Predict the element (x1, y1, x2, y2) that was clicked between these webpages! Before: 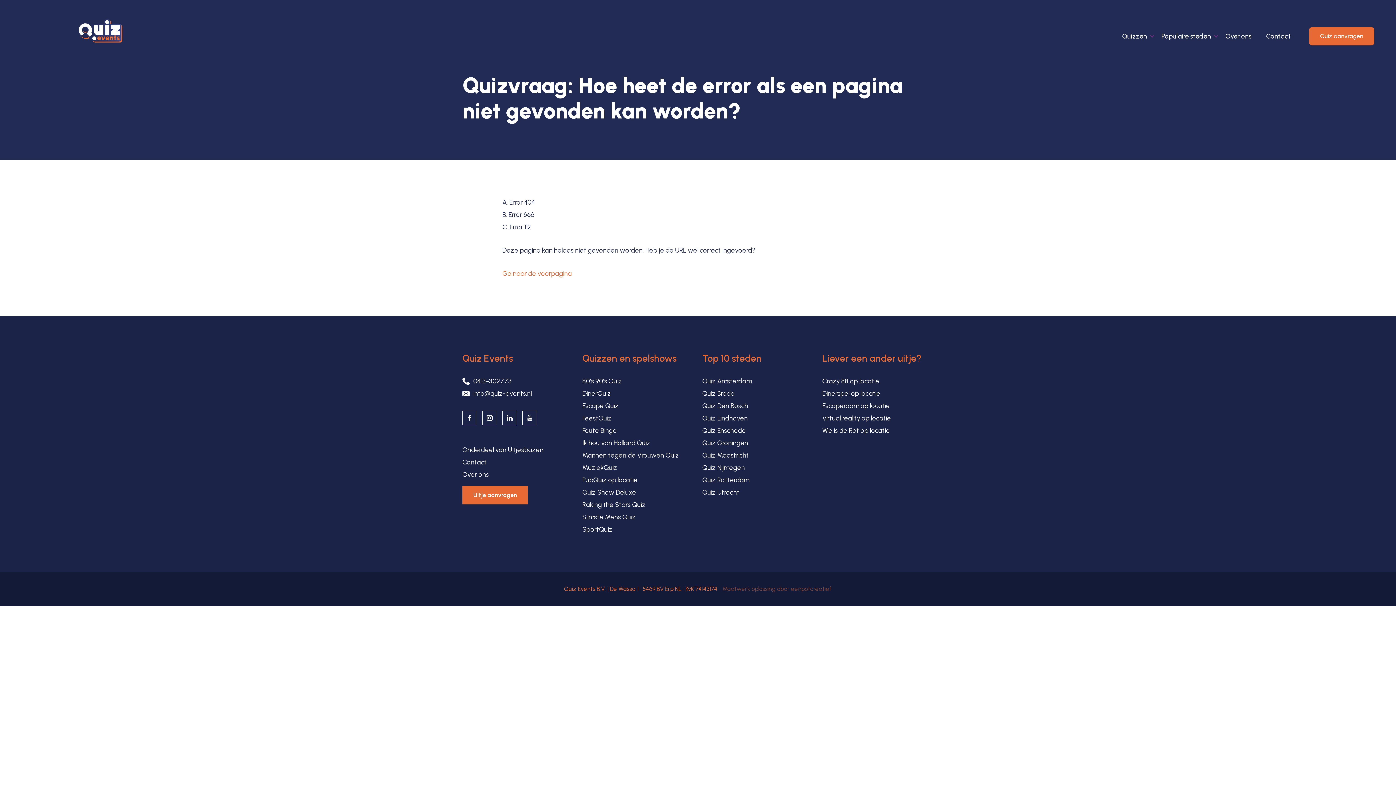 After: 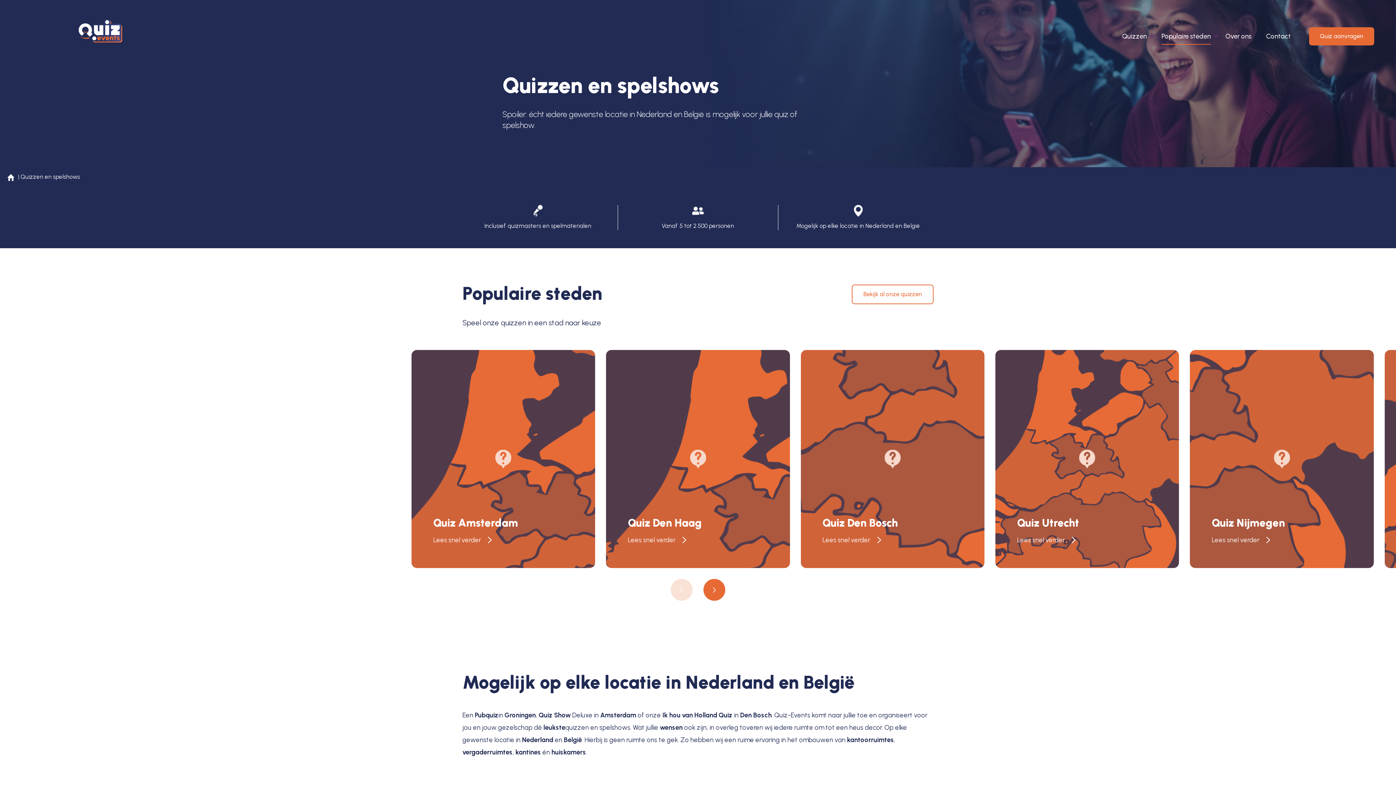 Action: label: Populaire steden bbox: (1154, 26, 1218, 46)